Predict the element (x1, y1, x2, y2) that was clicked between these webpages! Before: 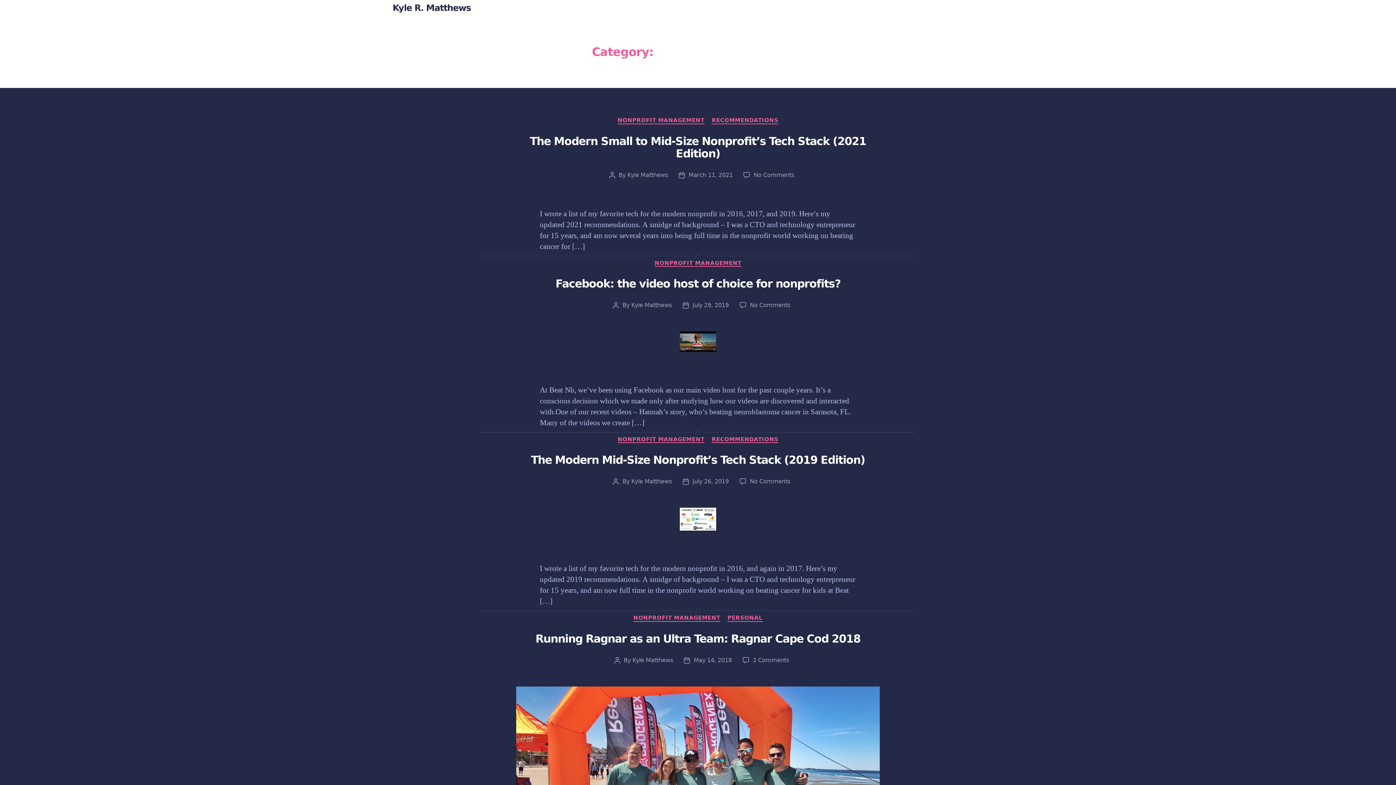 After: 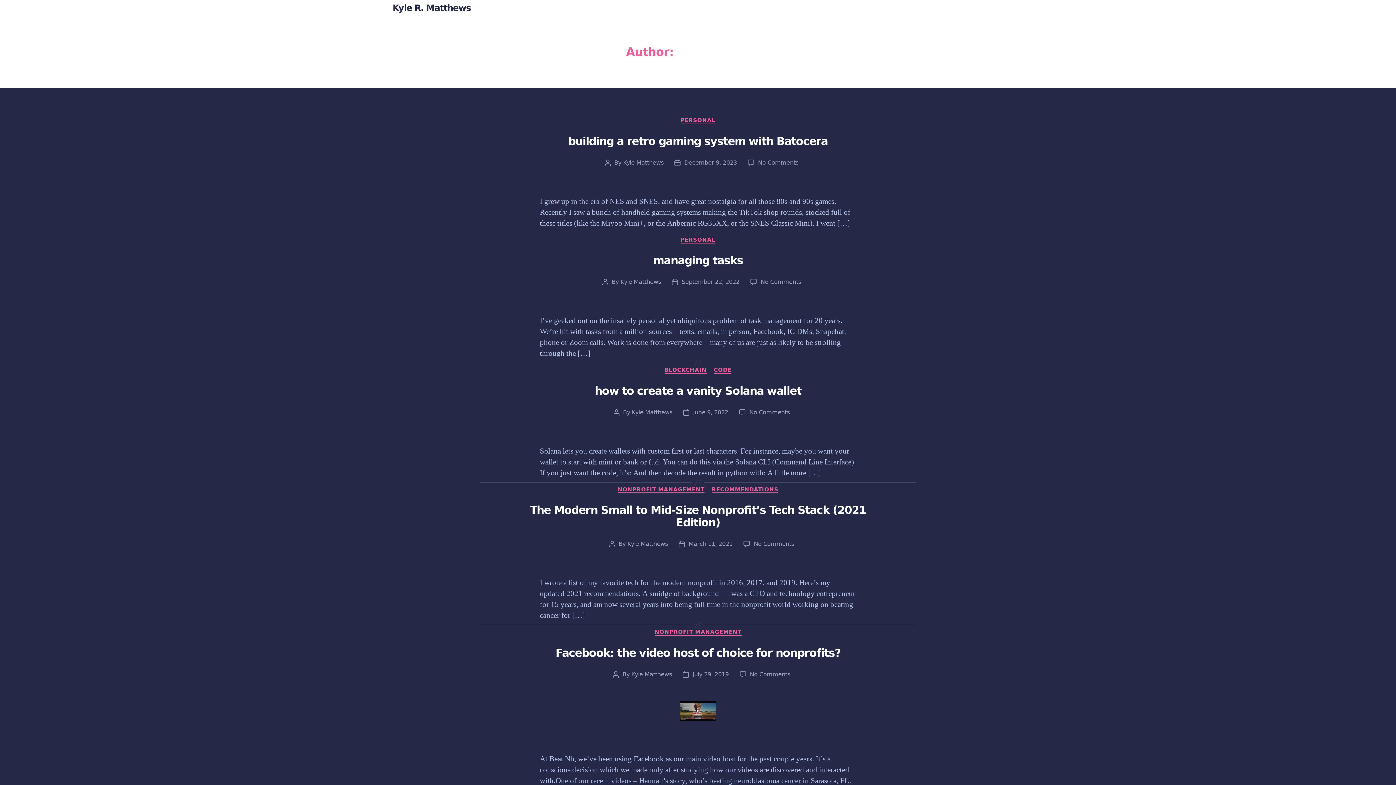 Action: bbox: (632, 657, 673, 663) label: Kyle Matthews